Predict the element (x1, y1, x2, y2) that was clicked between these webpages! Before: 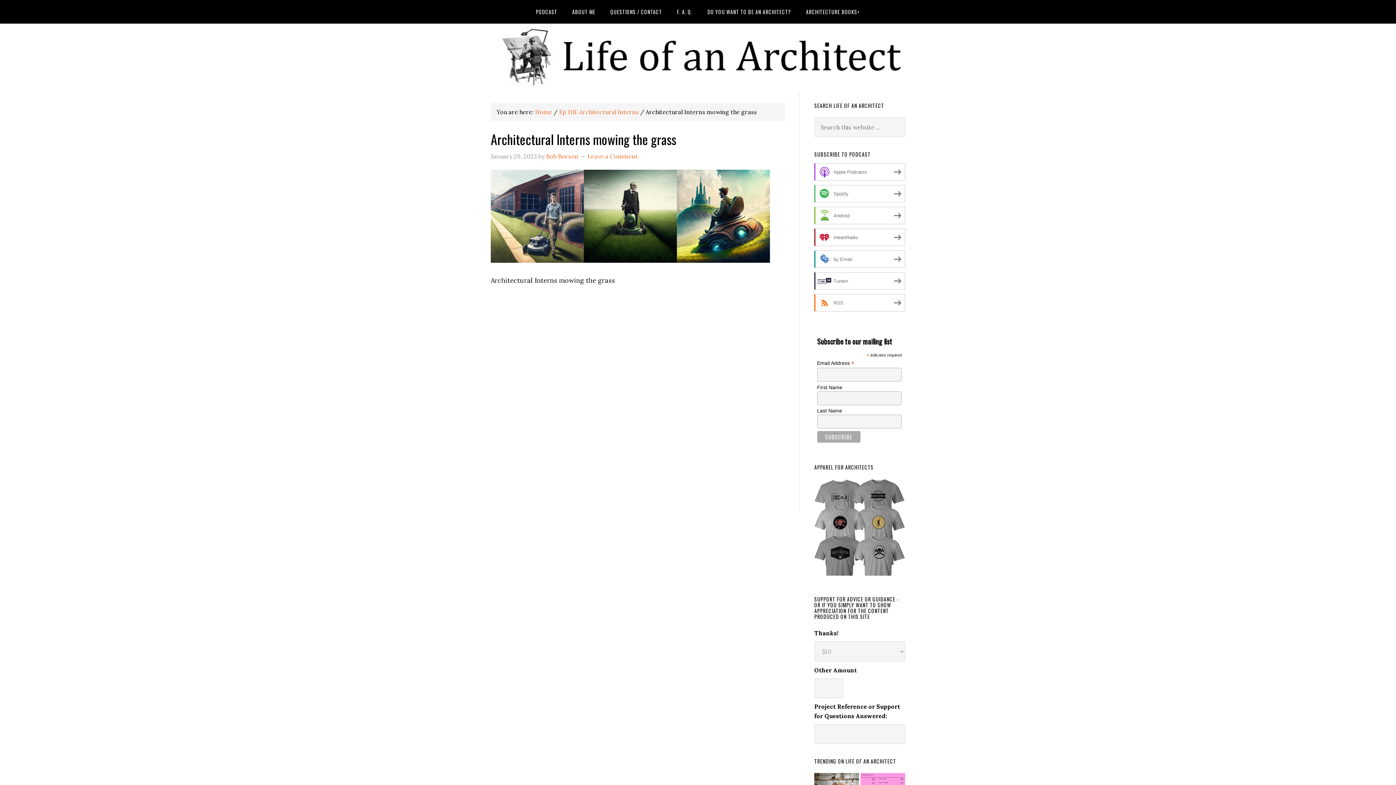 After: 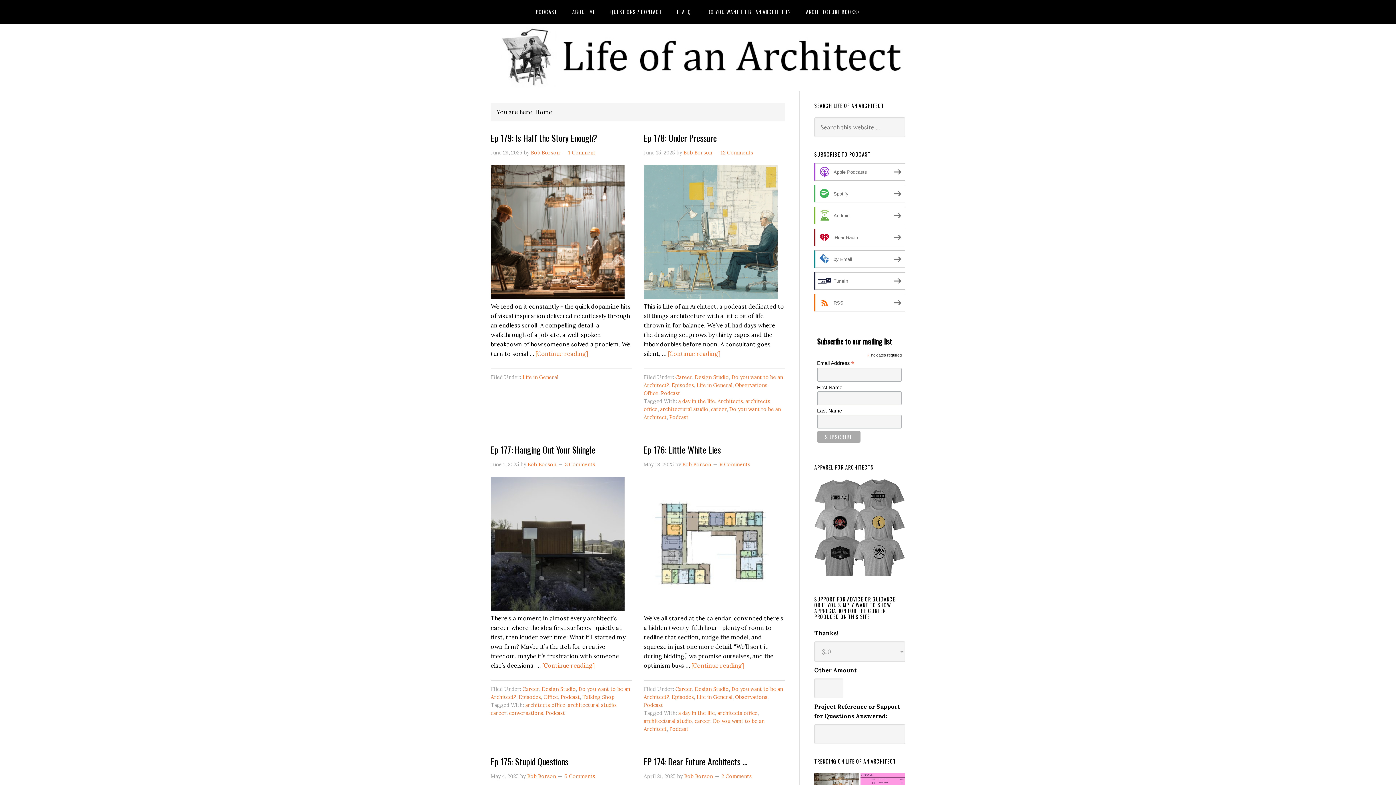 Action: bbox: (490, 81, 905, 90)